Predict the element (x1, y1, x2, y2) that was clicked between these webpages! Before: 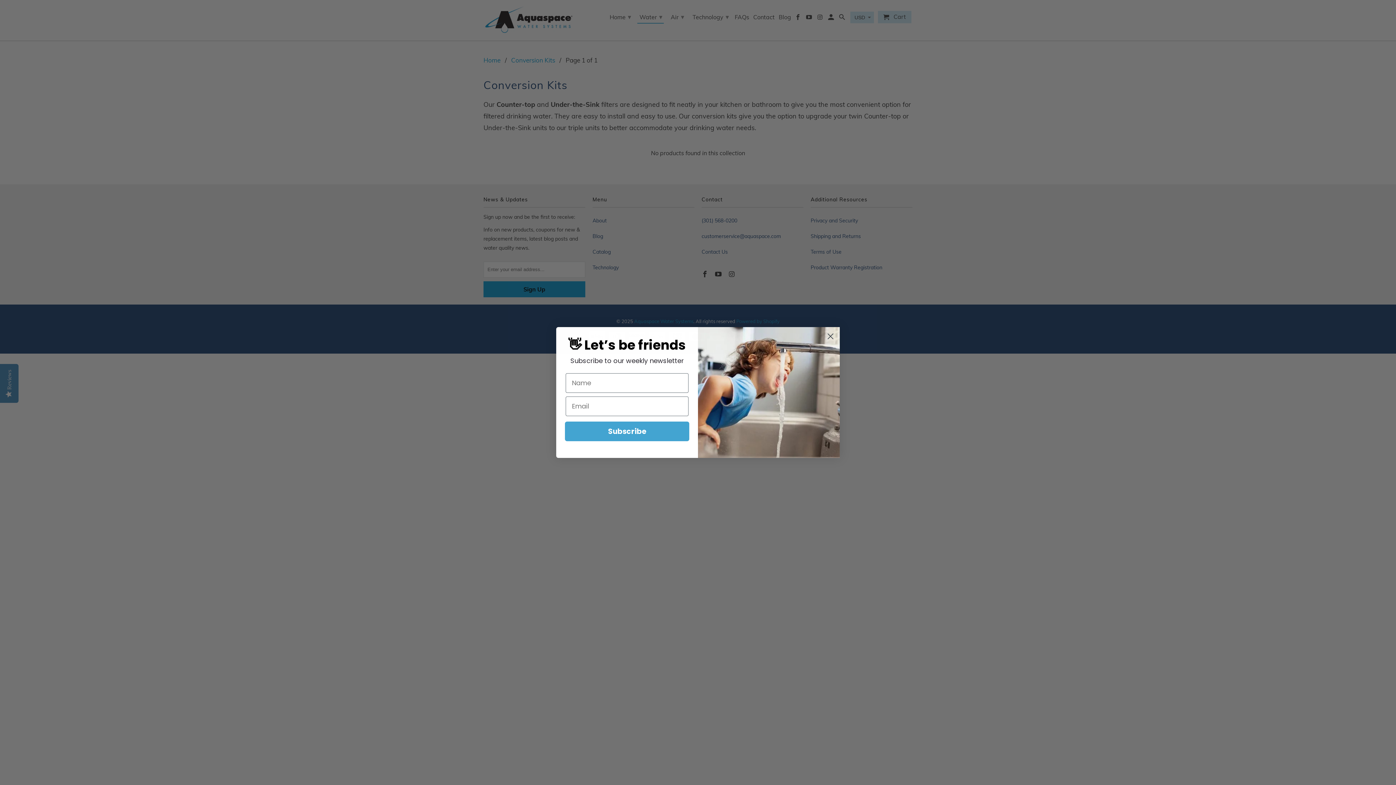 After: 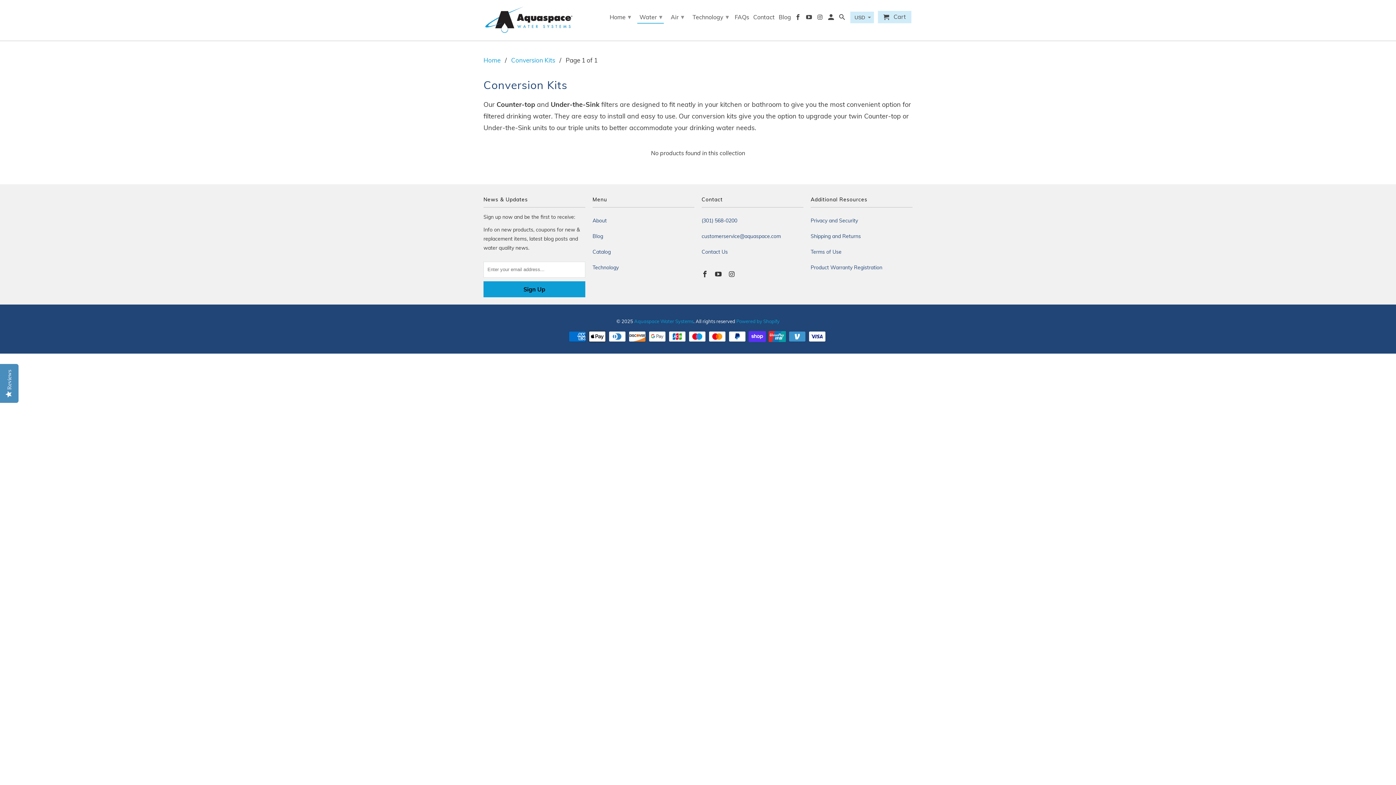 Action: label: Close dialog bbox: (824, 330, 837, 342)